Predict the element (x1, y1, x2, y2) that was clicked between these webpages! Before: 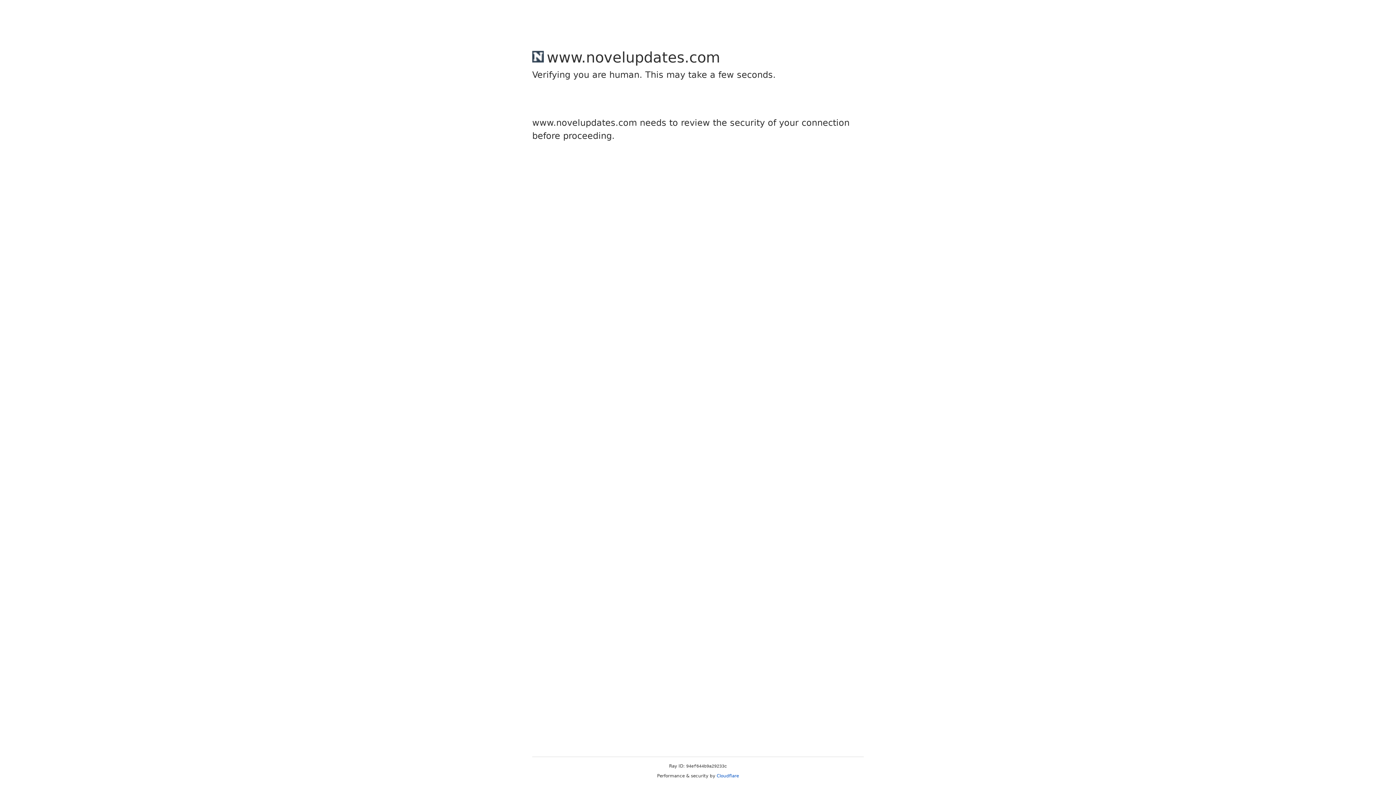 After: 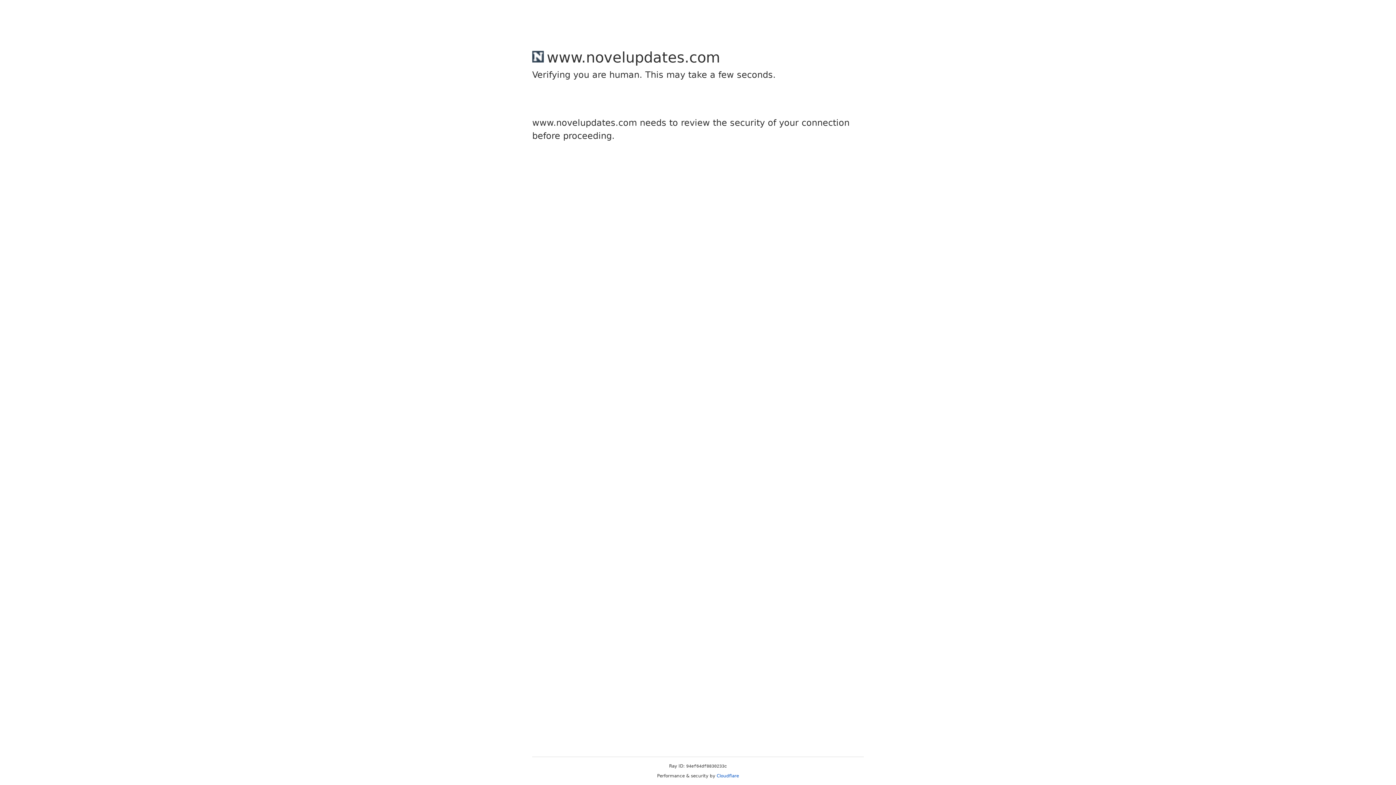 Action: bbox: (716, 773, 739, 778) label: Cloudflare